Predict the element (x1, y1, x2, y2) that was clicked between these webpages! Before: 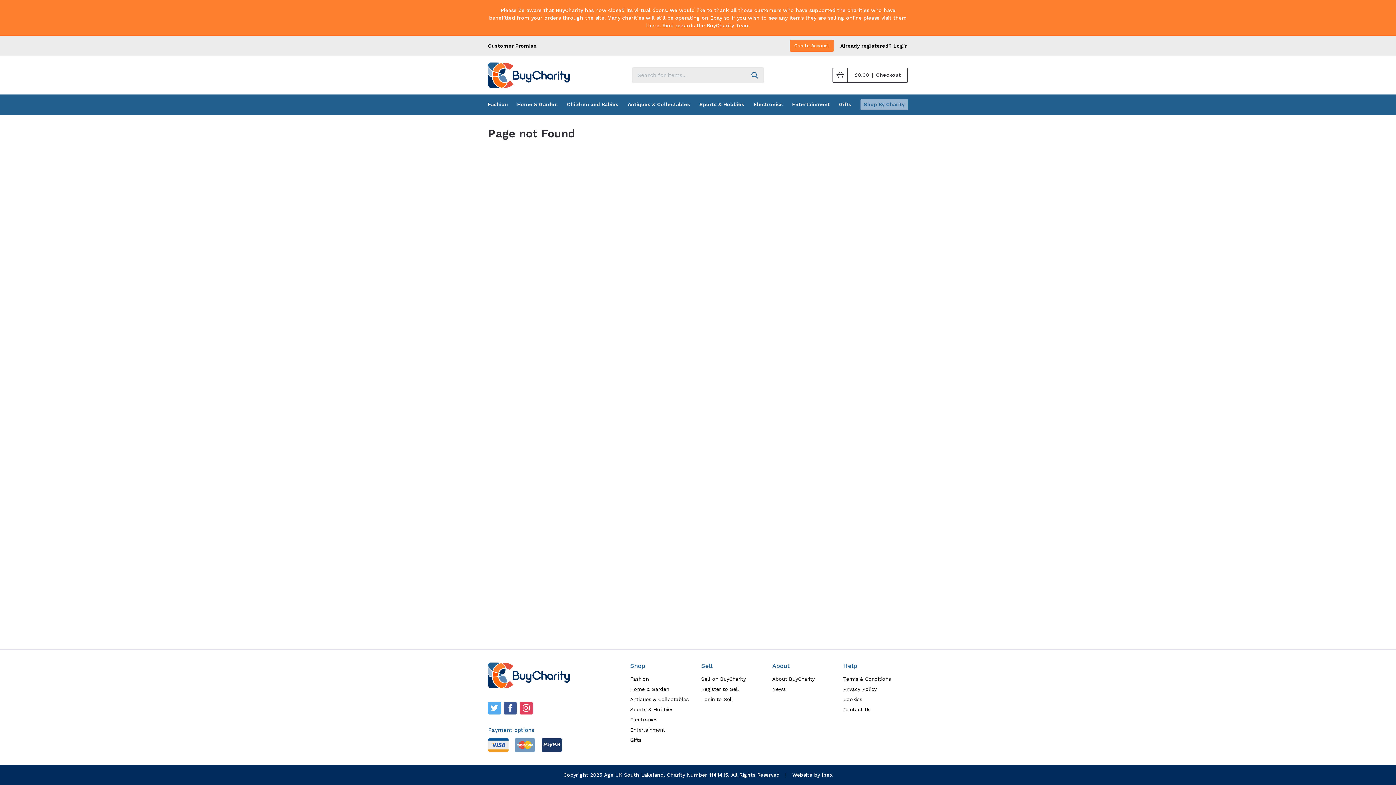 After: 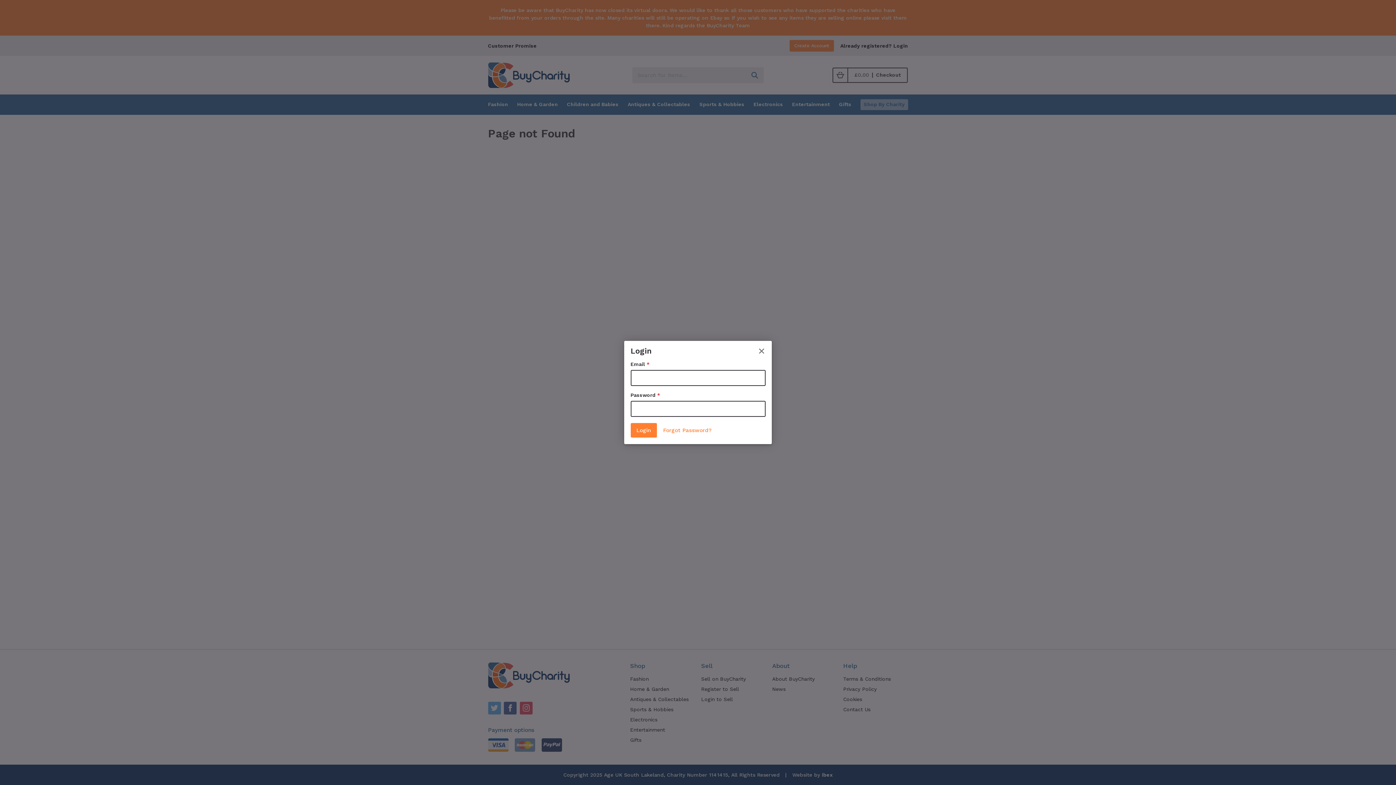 Action: bbox: (701, 694, 766, 705) label: Login to Sell